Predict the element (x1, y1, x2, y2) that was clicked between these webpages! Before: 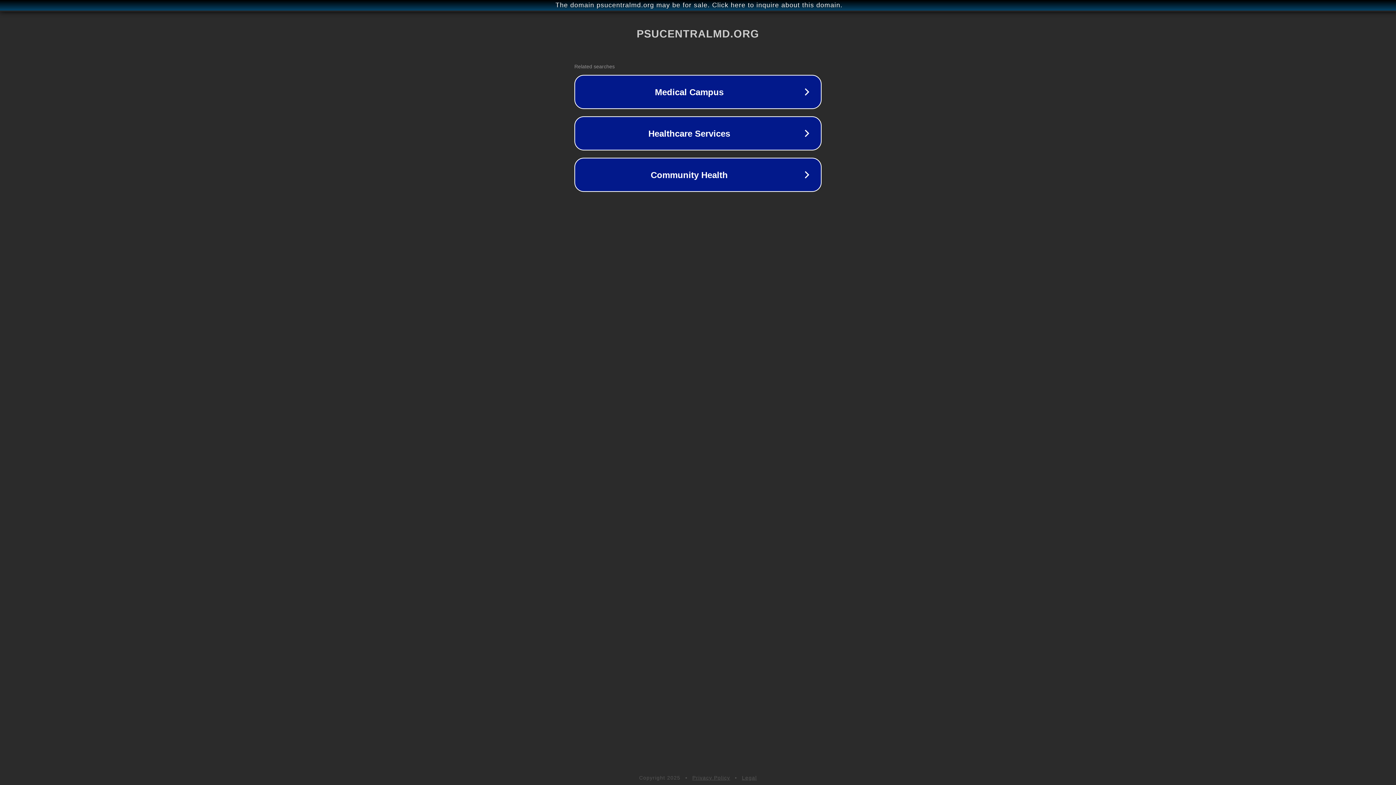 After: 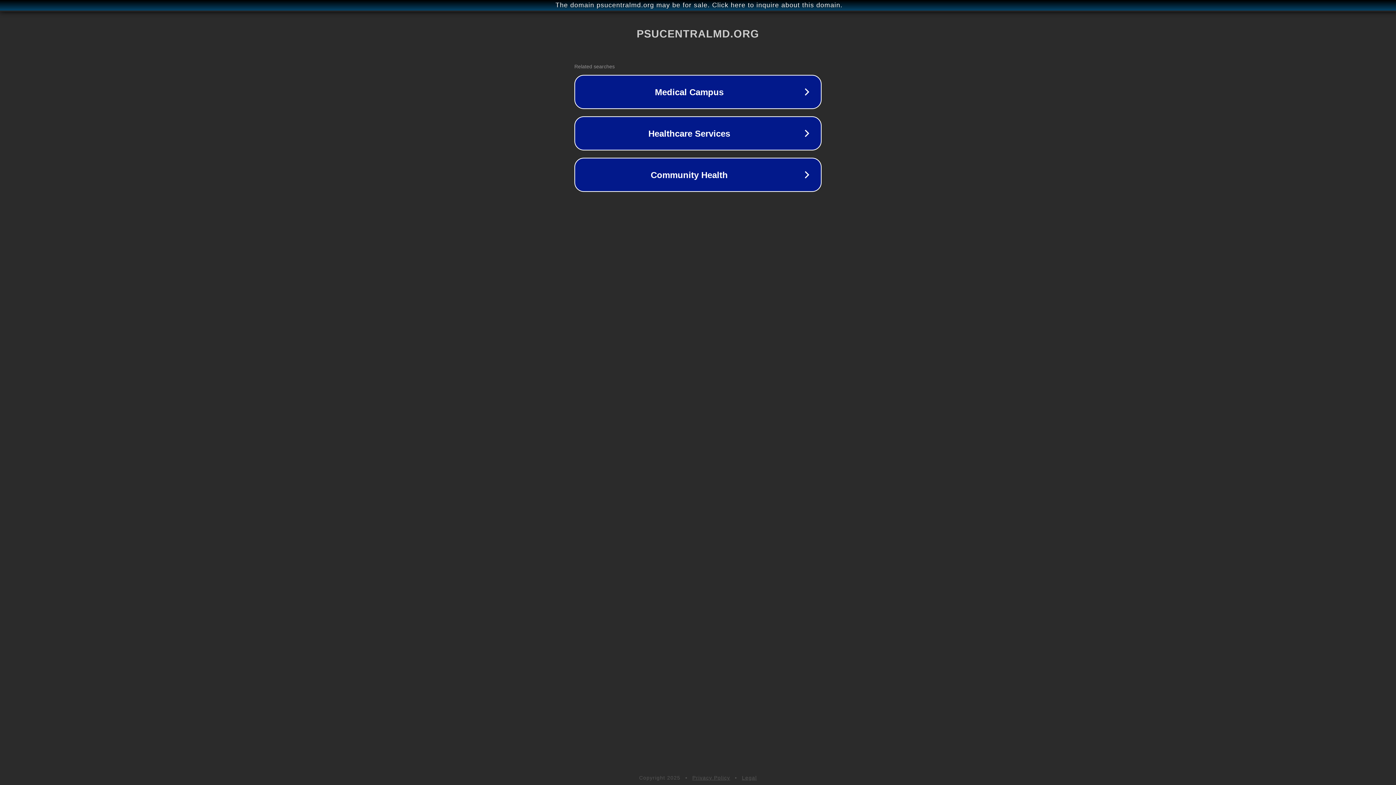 Action: label: Legal bbox: (742, 775, 757, 781)